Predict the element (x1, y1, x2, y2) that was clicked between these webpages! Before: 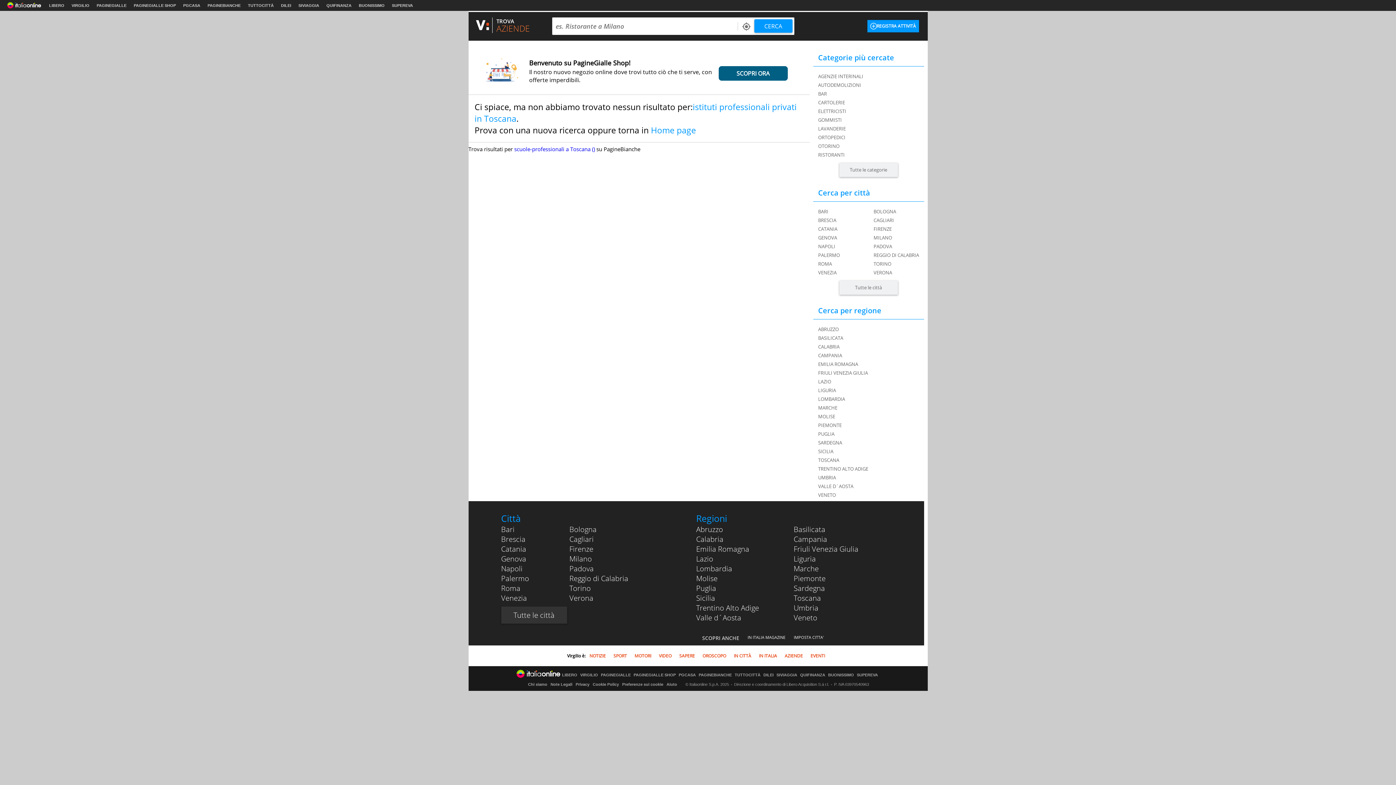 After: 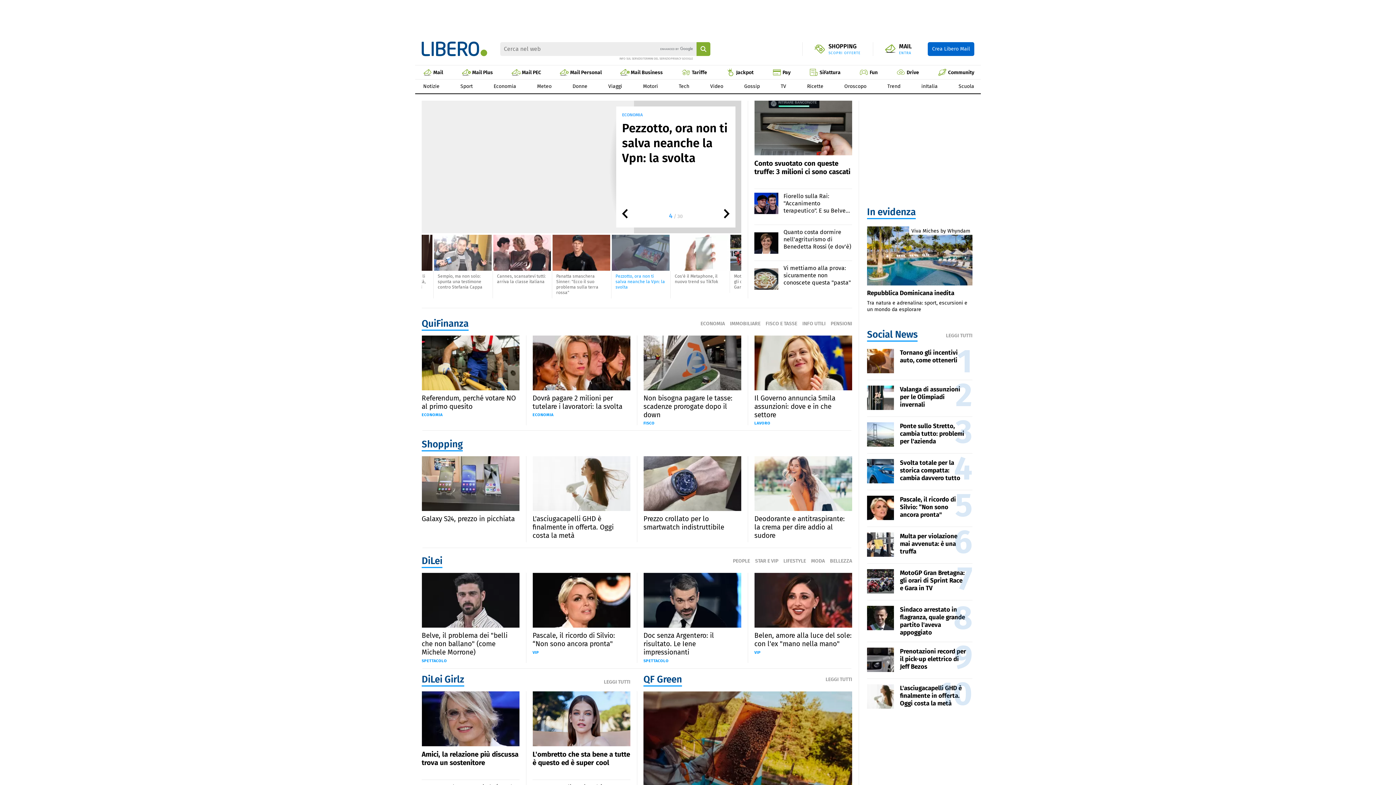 Action: label: LIBERO bbox: (562, 673, 577, 677)